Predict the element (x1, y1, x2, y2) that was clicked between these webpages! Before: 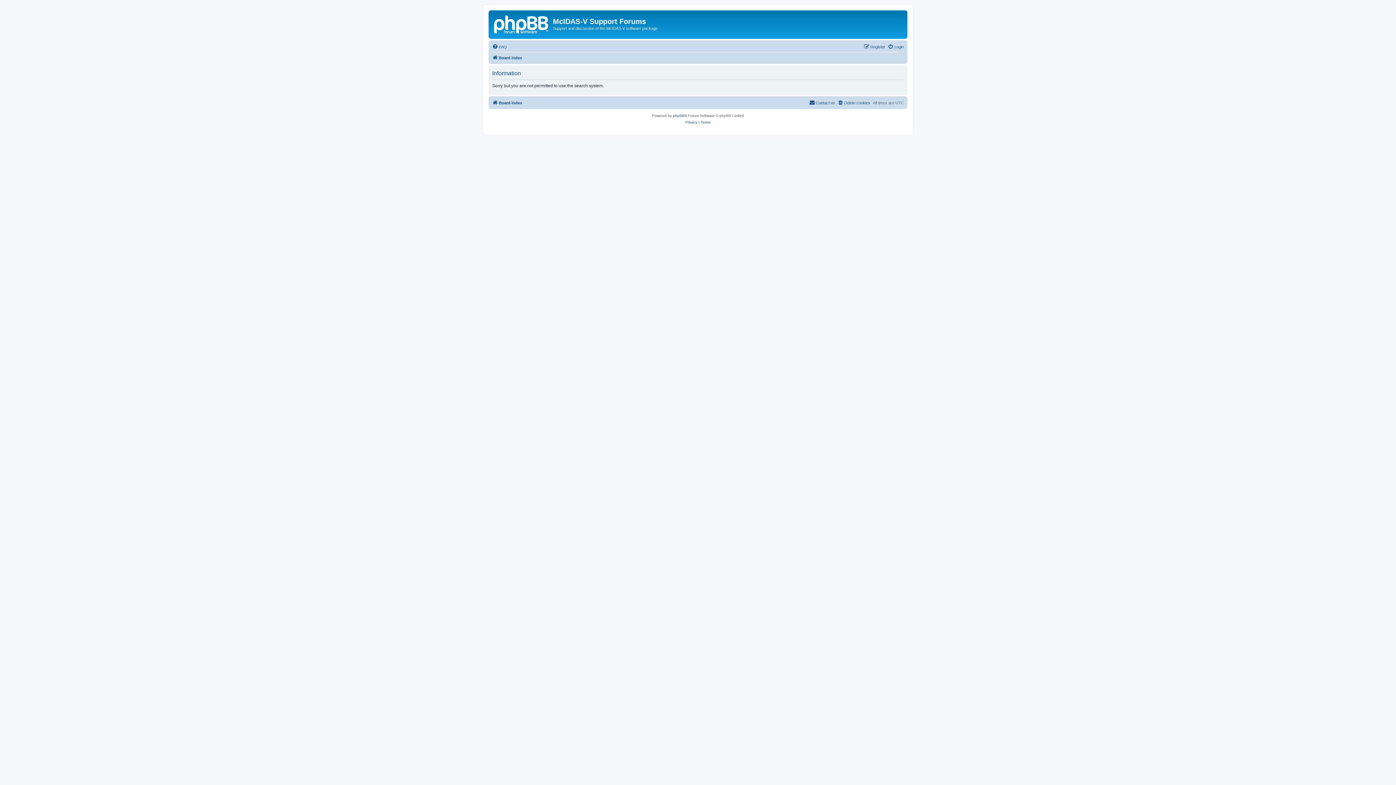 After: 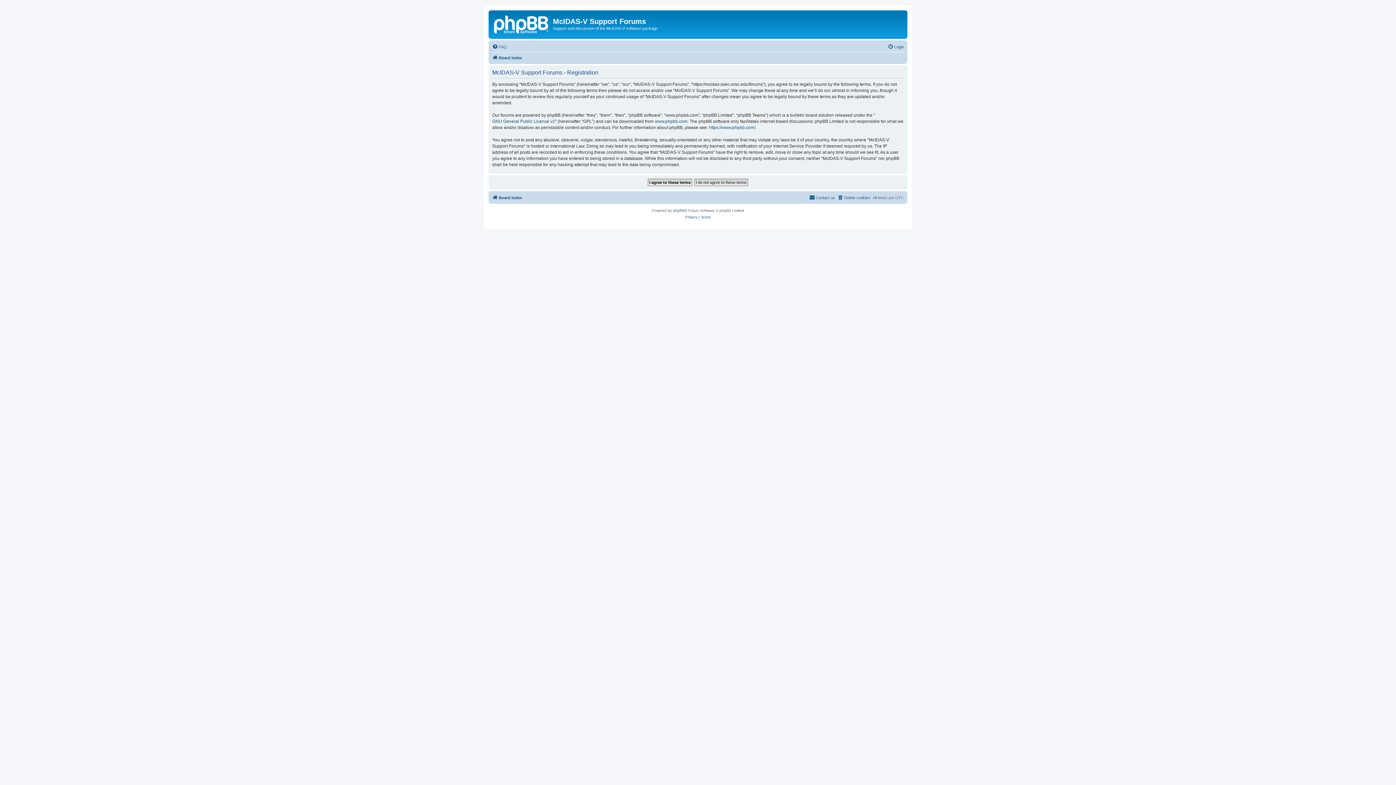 Action: label: Register bbox: (864, 42, 885, 51)